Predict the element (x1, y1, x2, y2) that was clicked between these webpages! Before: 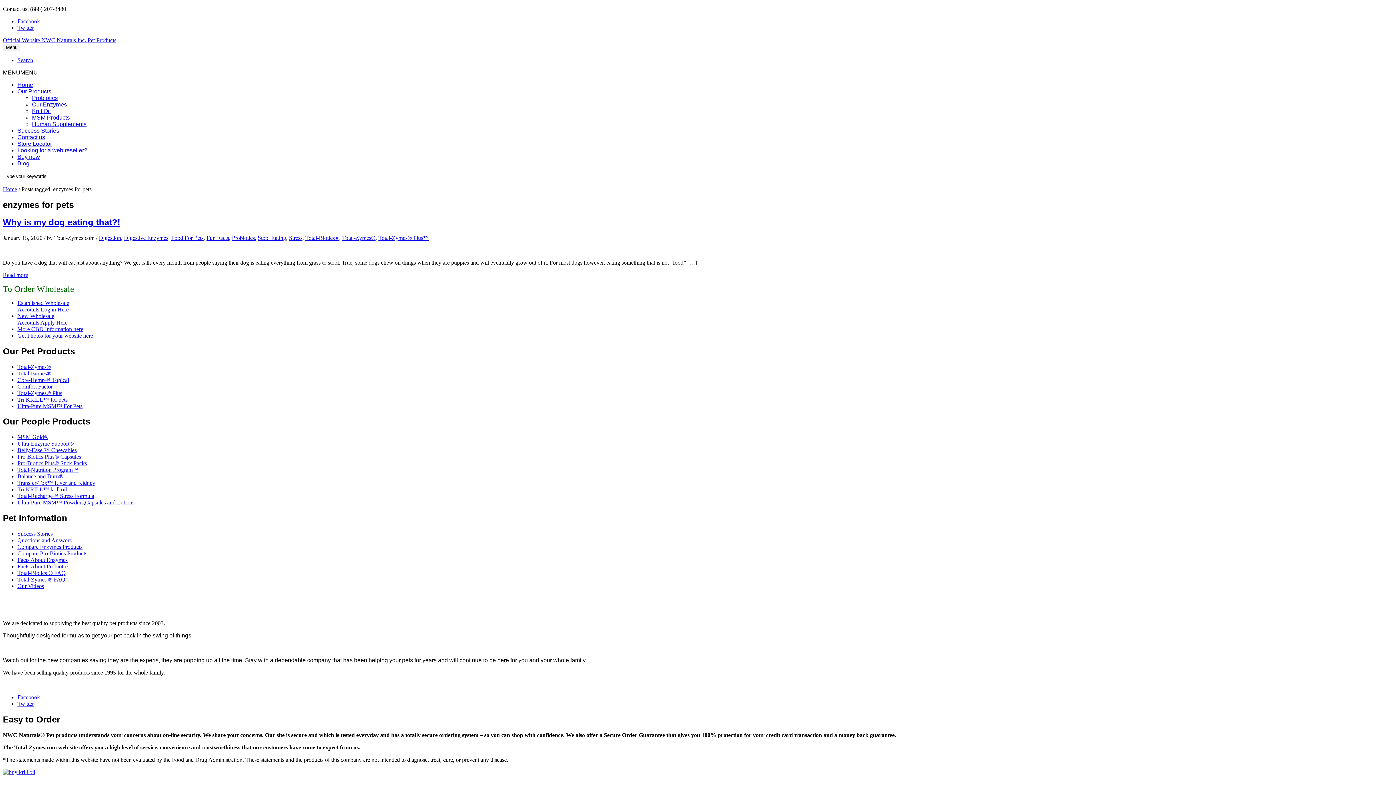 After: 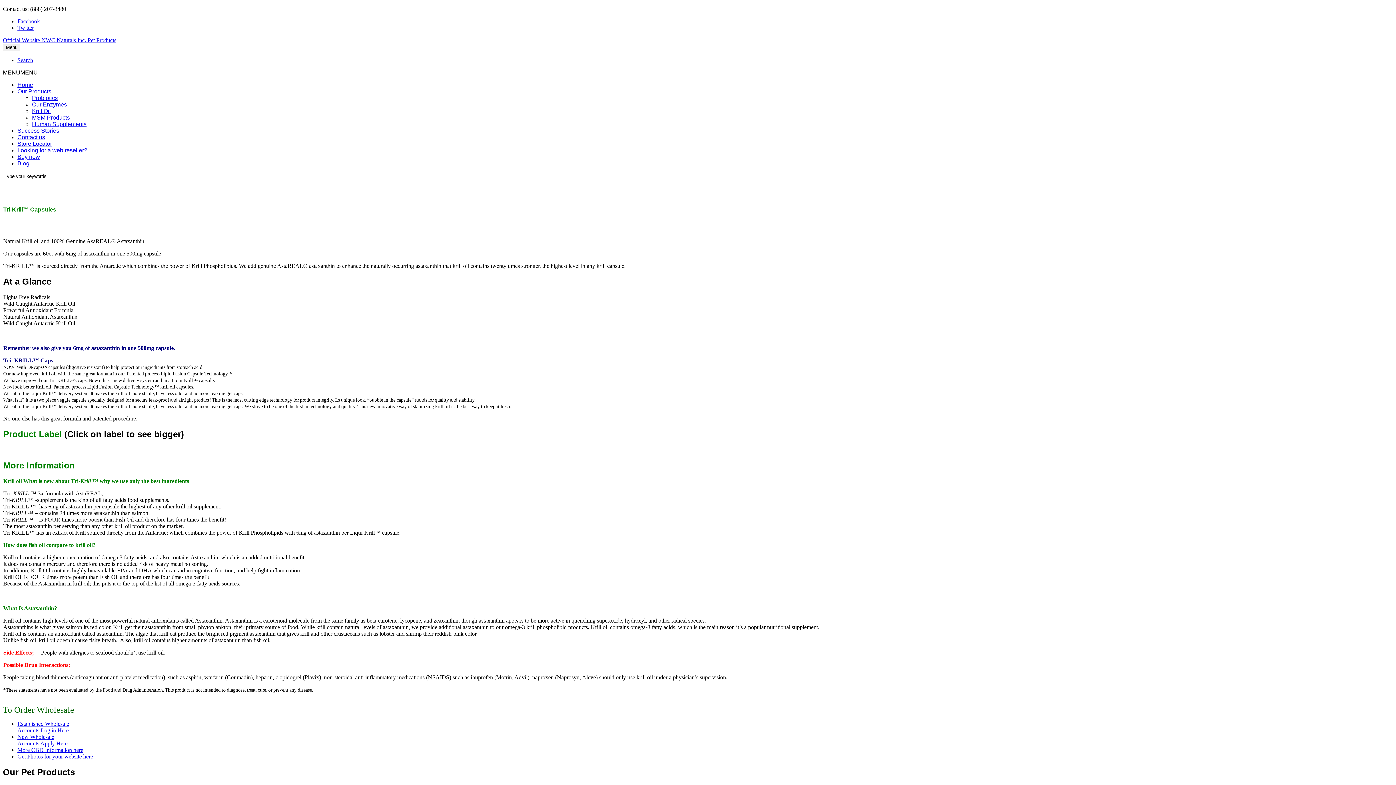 Action: bbox: (17, 486, 66, 492) label: Tri-KRILL™ krill oil